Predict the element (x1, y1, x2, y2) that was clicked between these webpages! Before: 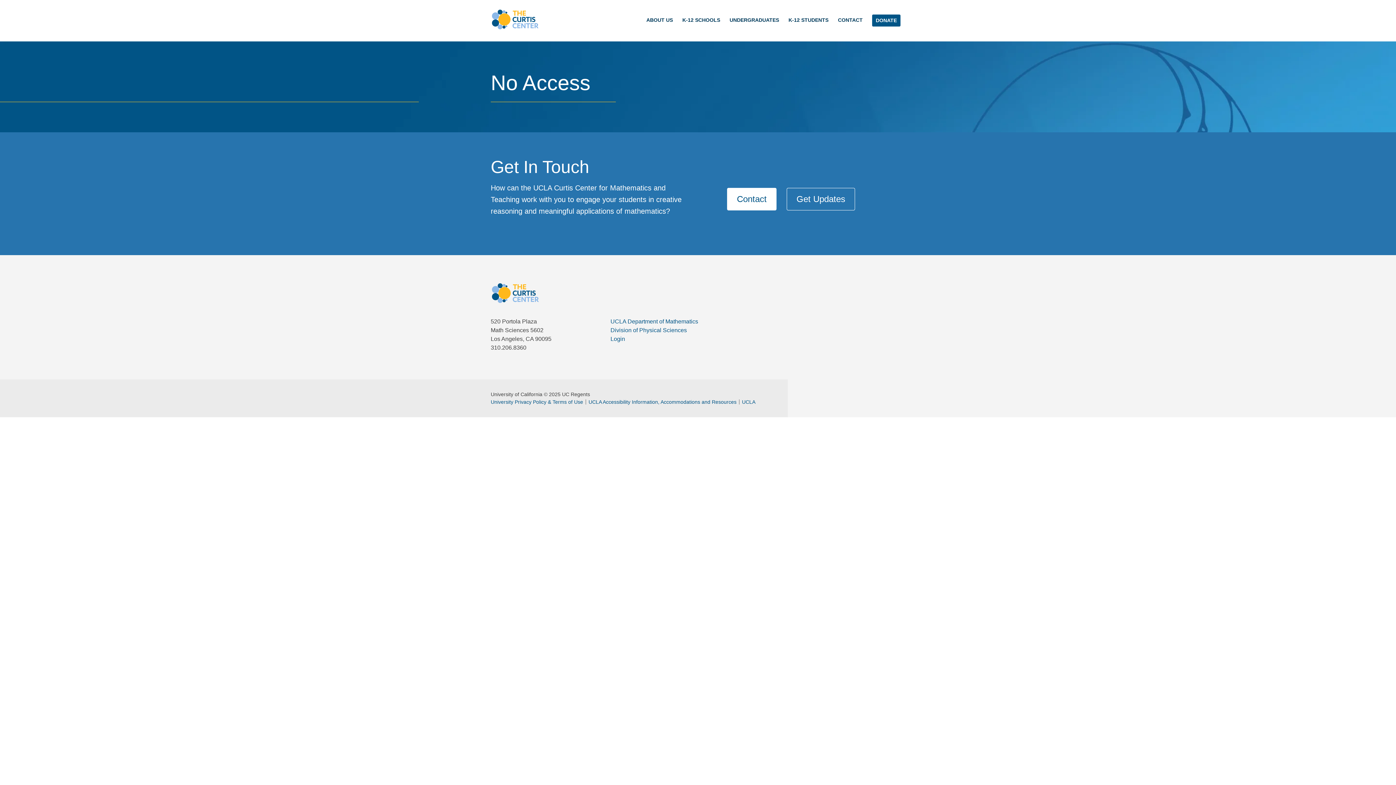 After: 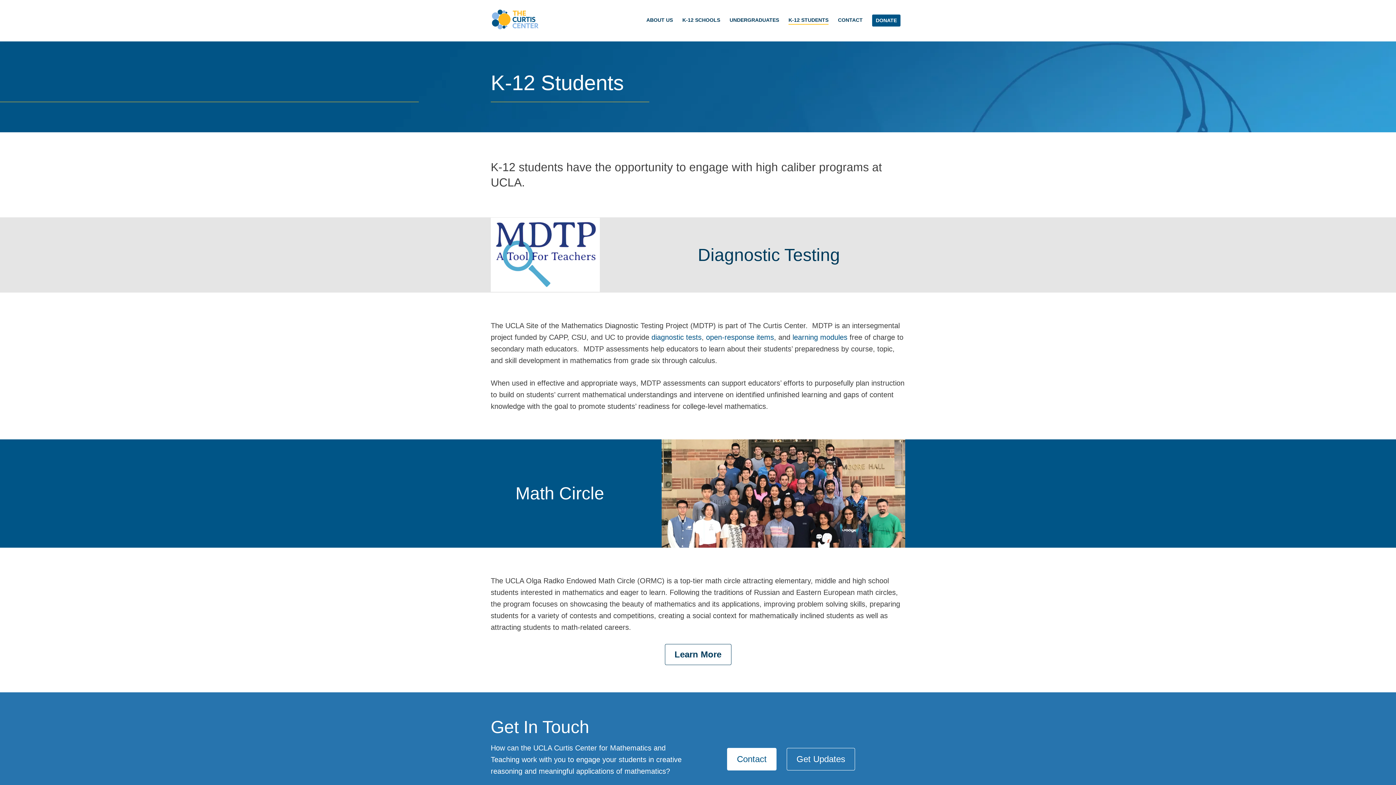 Action: bbox: (788, 16, 828, 24) label: K-12 STUDENTS